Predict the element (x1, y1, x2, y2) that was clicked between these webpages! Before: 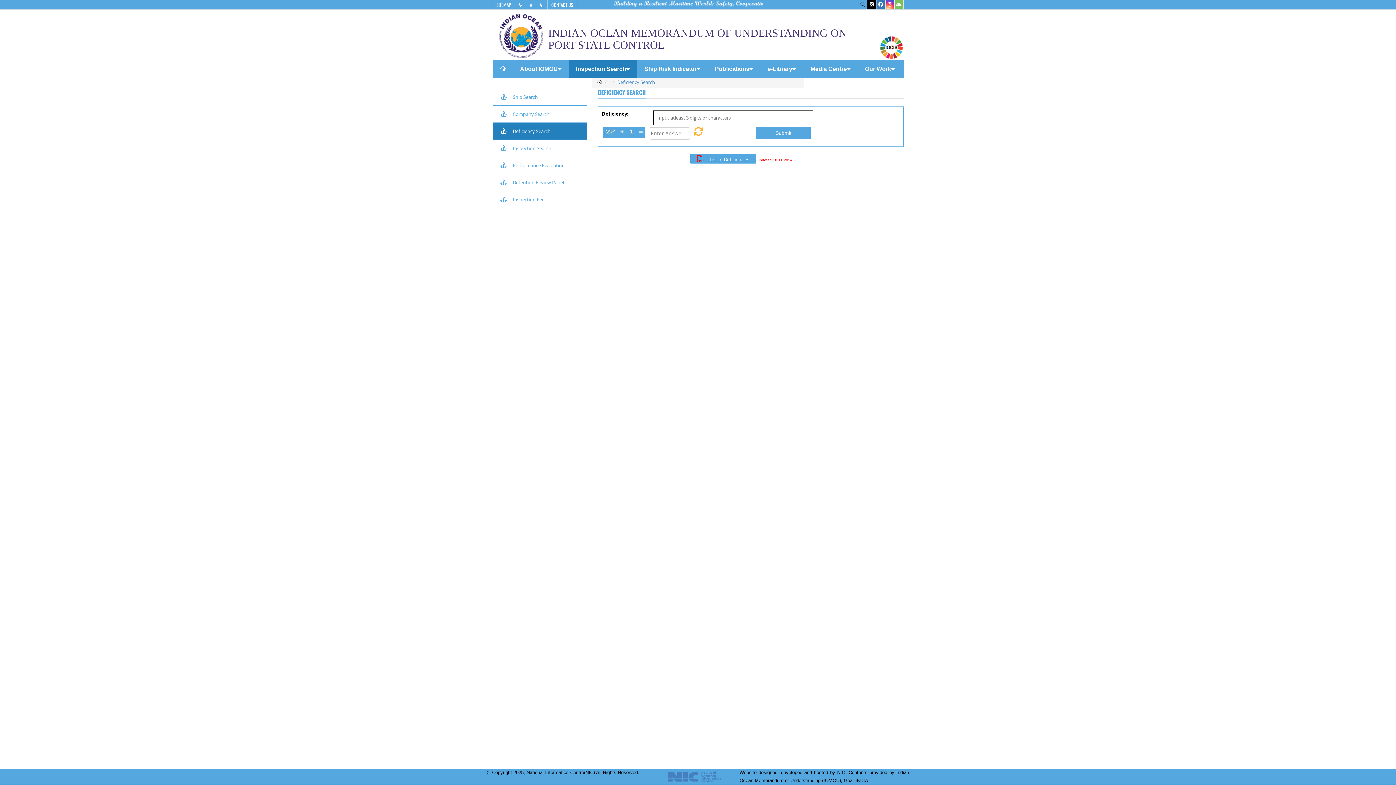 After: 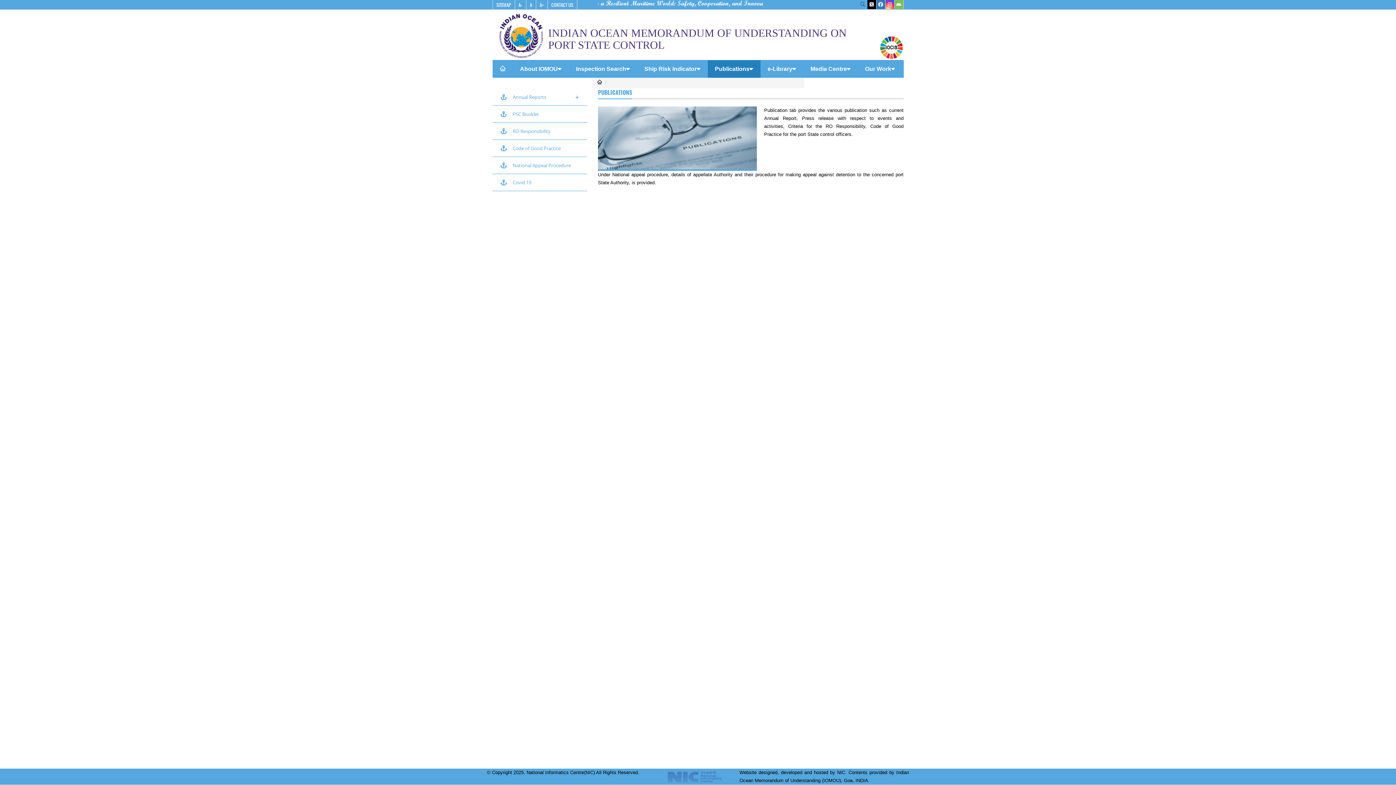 Action: bbox: (707, 60, 760, 77) label: Publications